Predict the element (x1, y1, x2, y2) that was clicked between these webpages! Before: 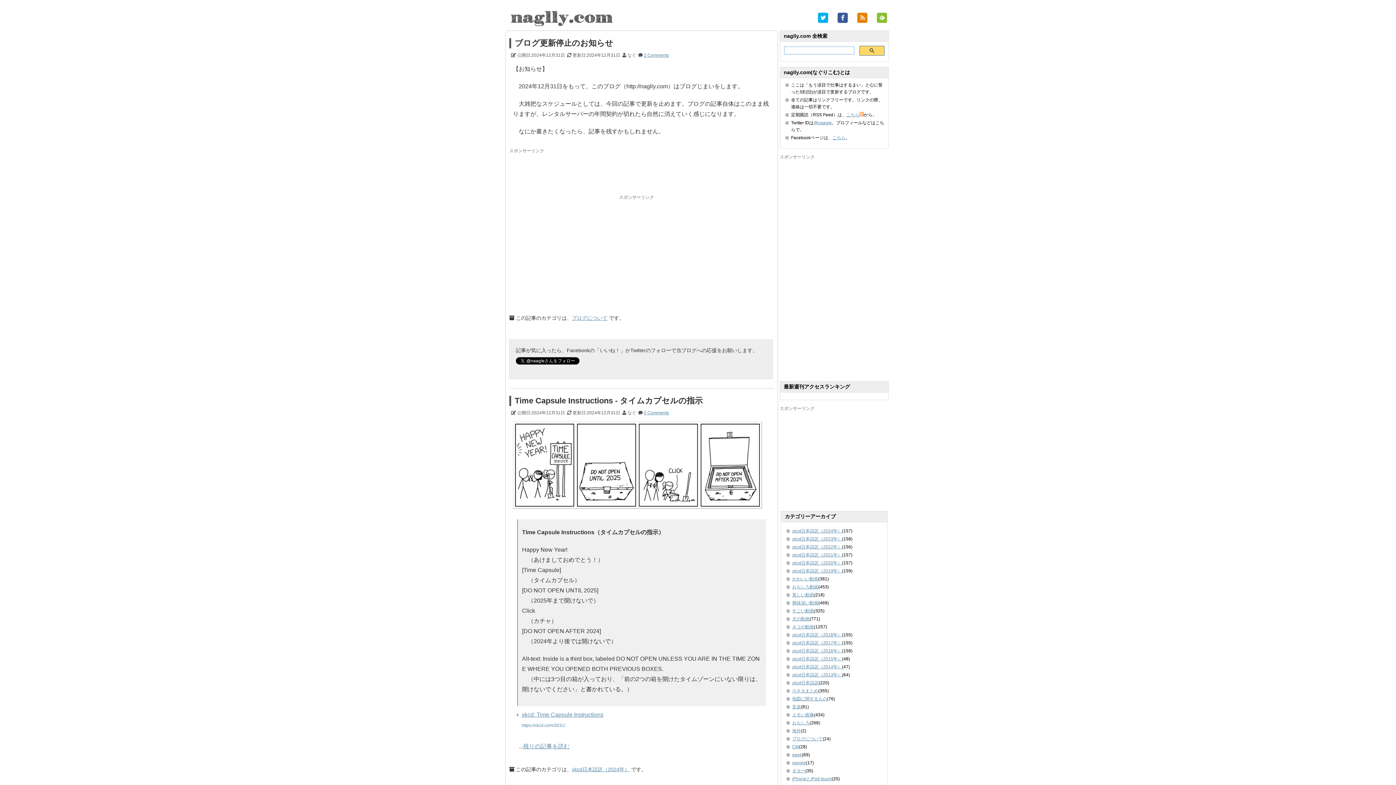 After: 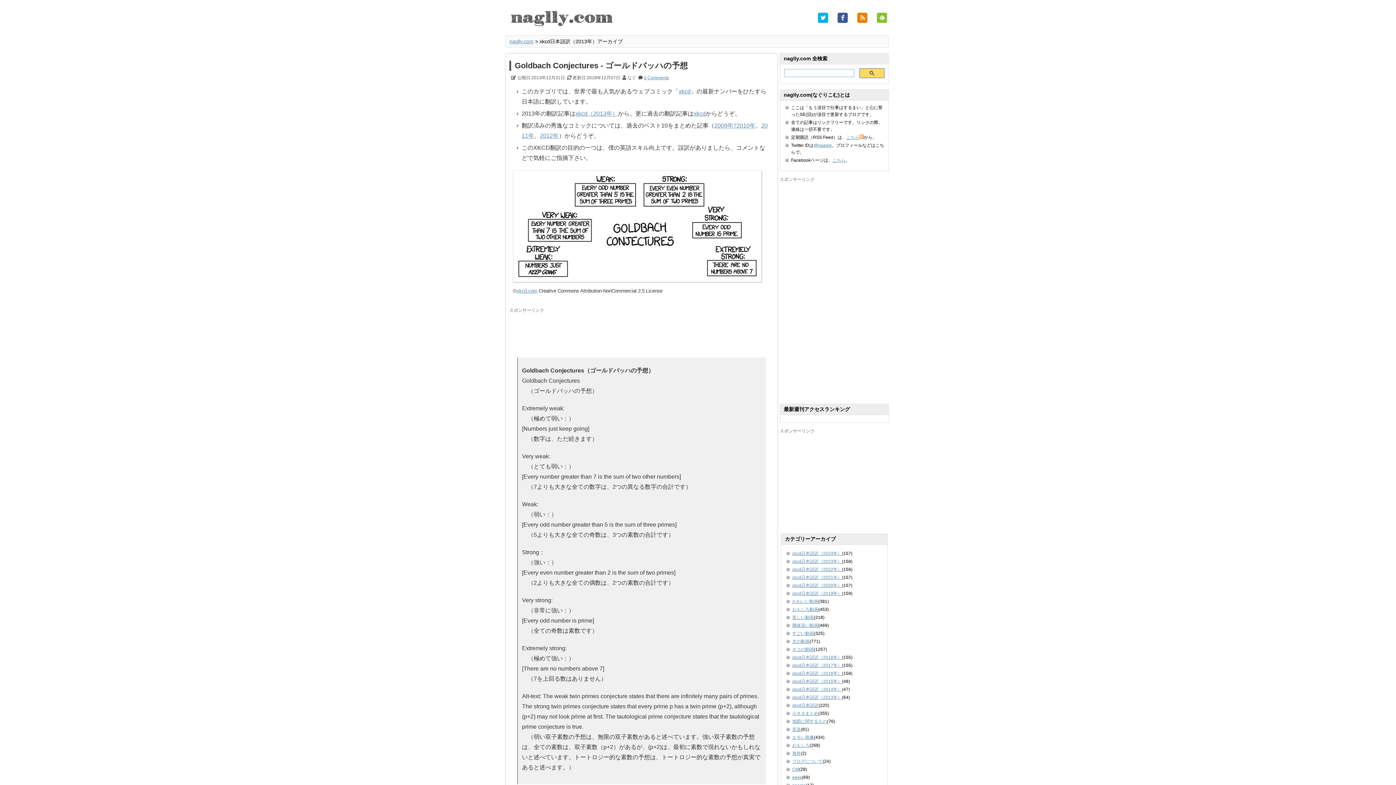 Action: label: xkcd日本語訳（2013年） bbox: (792, 672, 842, 677)